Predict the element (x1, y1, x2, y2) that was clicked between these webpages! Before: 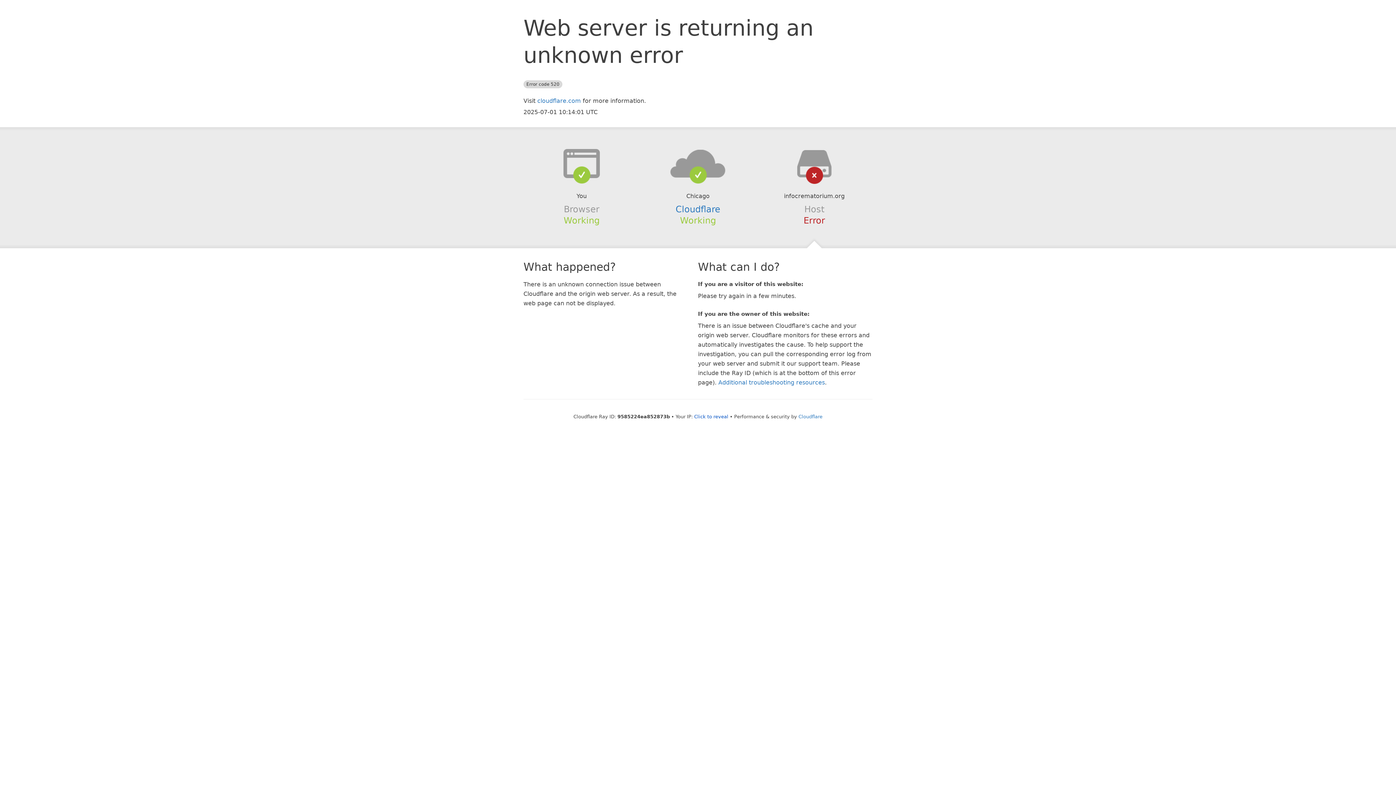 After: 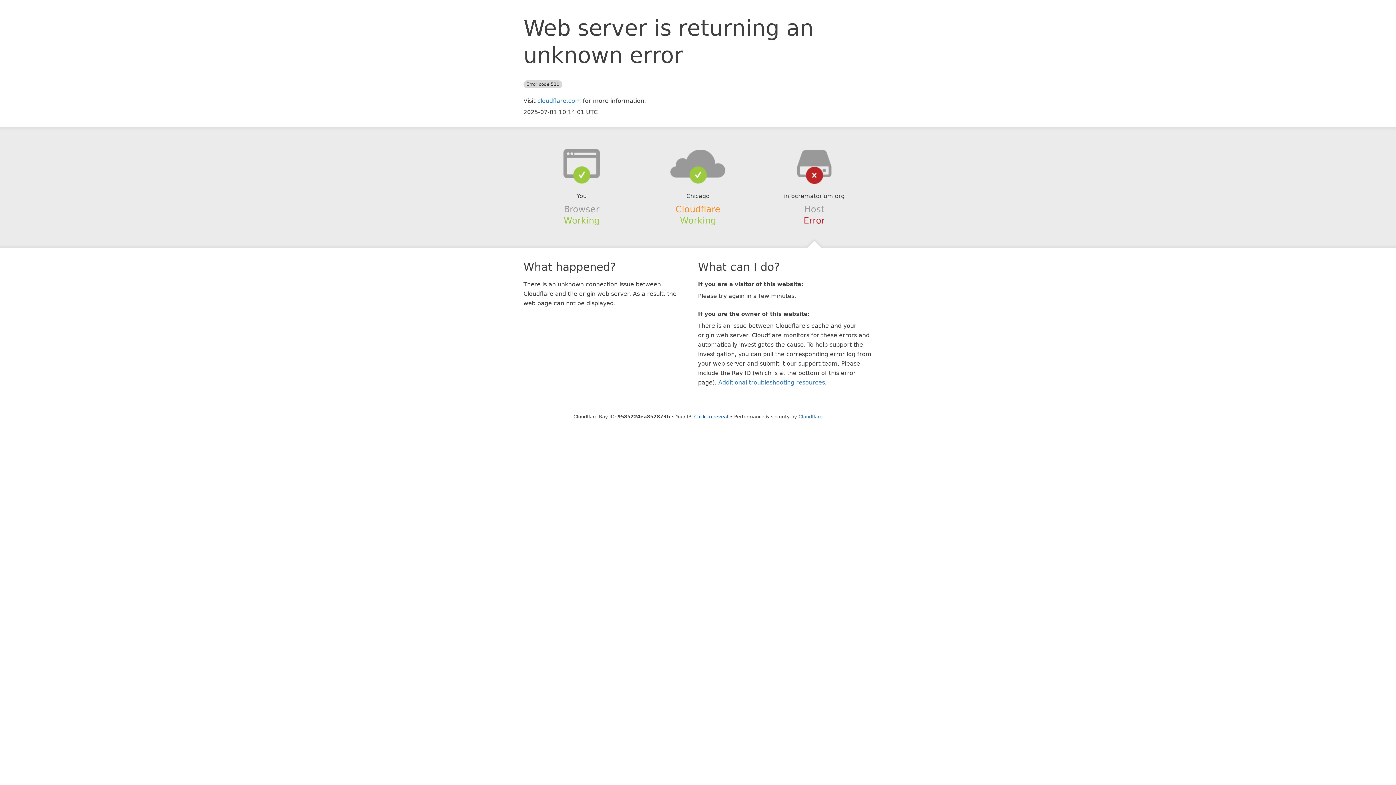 Action: label: Cloudflare bbox: (675, 204, 720, 214)